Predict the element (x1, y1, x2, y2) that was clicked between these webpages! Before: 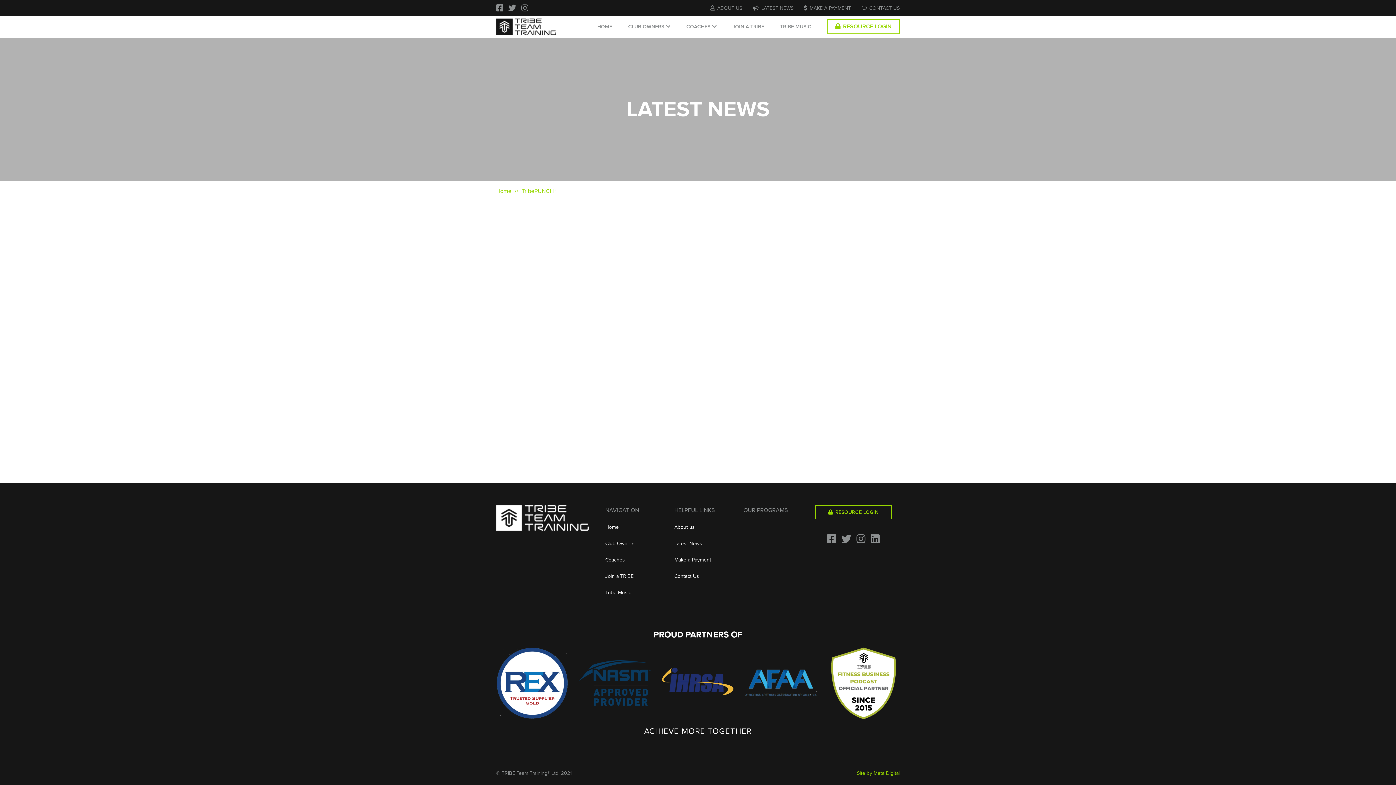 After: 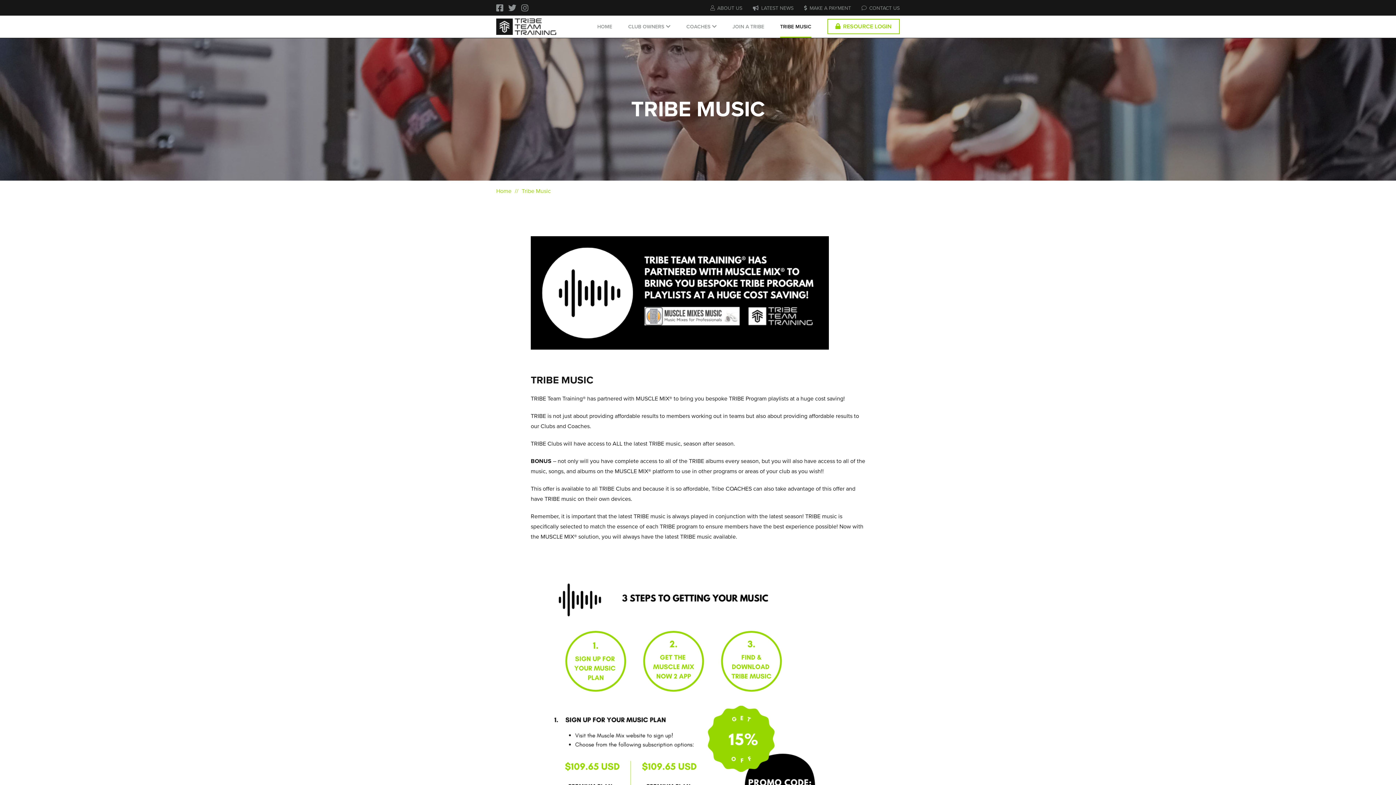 Action: label: TRIBE MUSIC bbox: (780, 15, 811, 37)